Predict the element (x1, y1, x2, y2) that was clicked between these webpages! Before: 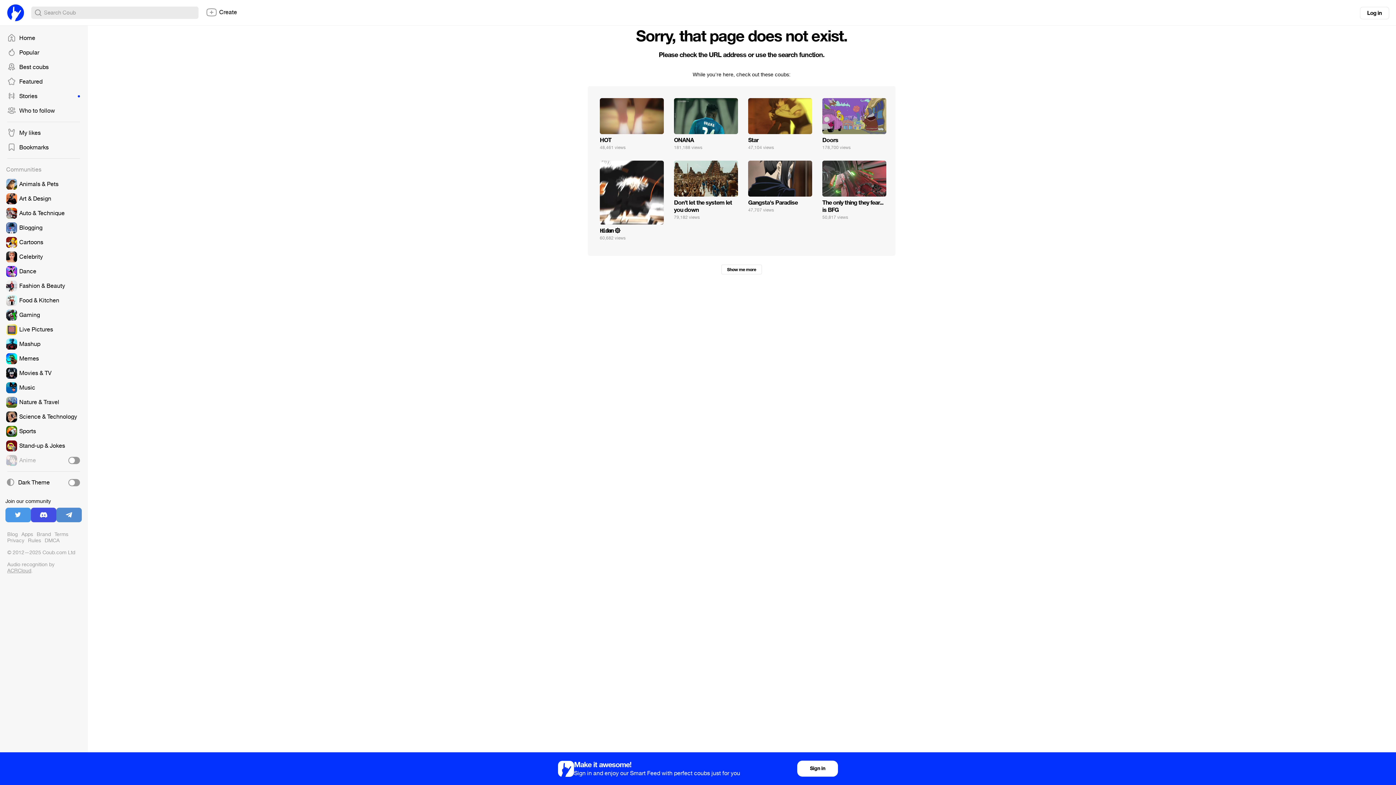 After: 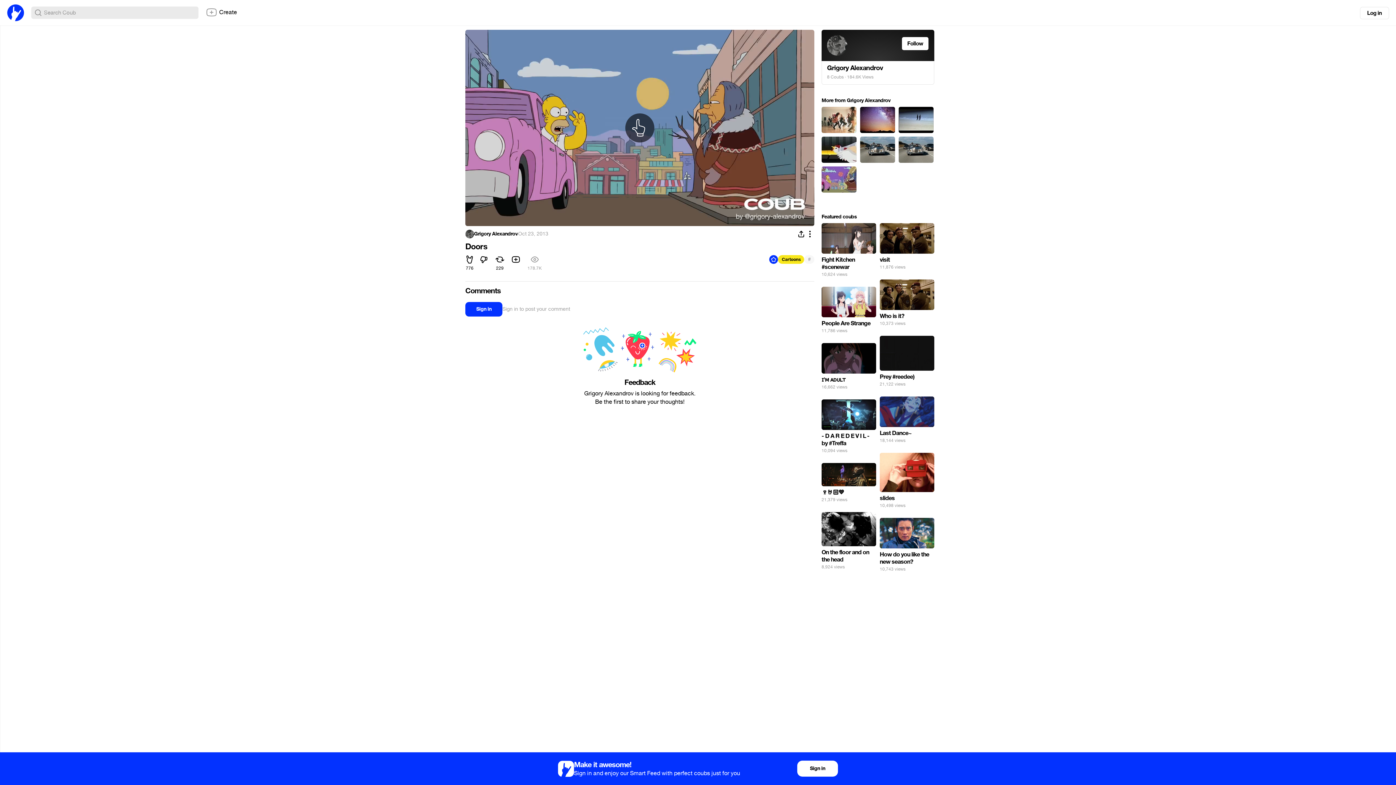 Action: bbox: (822, 98, 886, 153)